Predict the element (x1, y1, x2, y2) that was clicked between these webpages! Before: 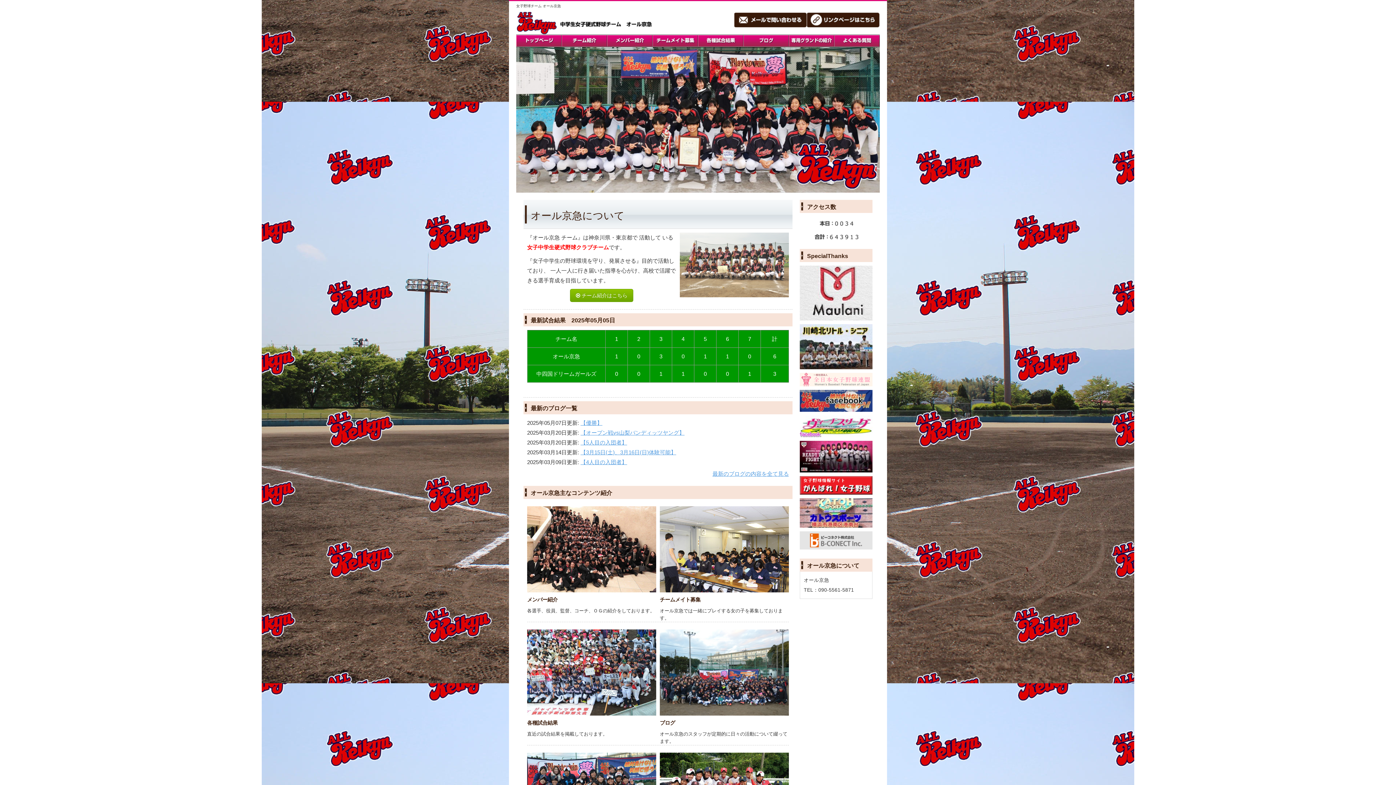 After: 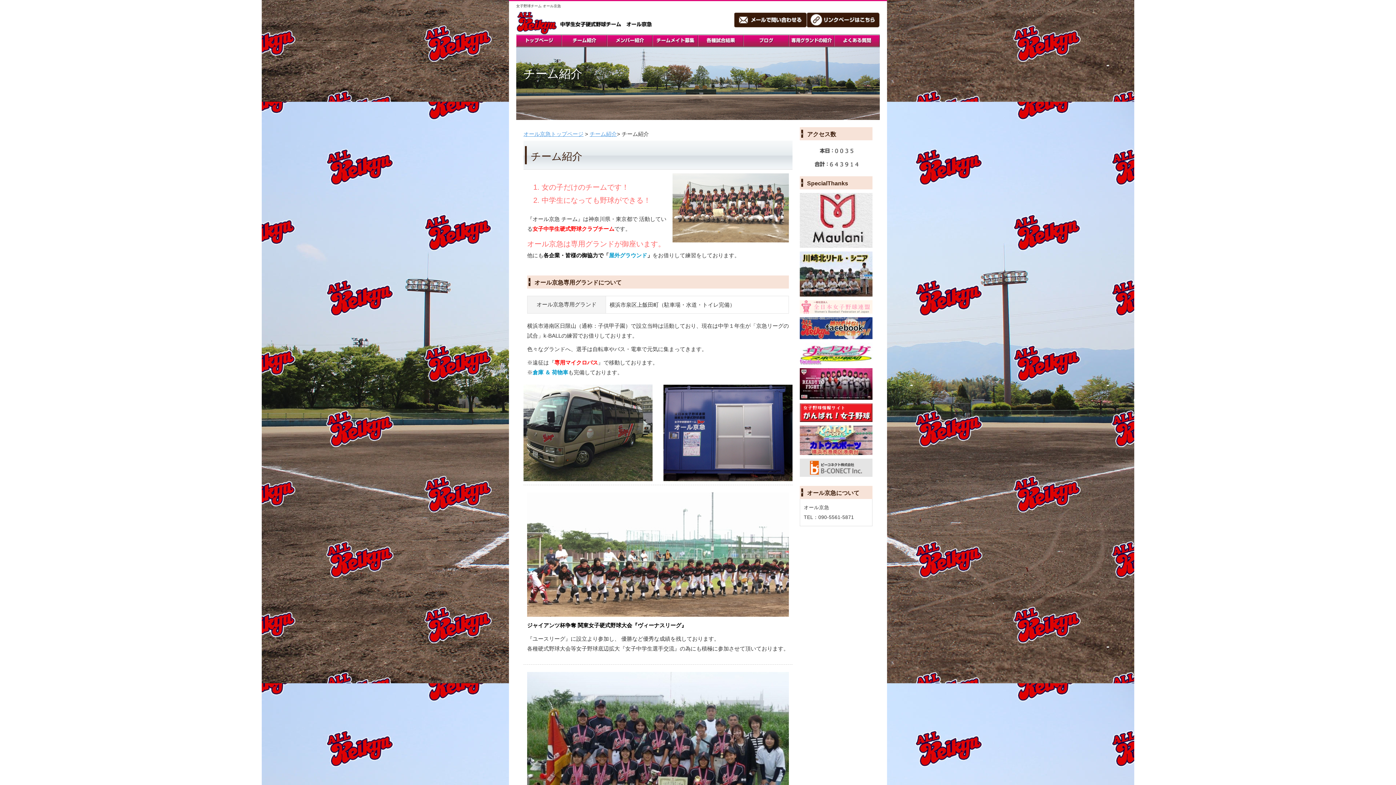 Action: label:  チーム紹介はこちら bbox: (570, 289, 633, 302)